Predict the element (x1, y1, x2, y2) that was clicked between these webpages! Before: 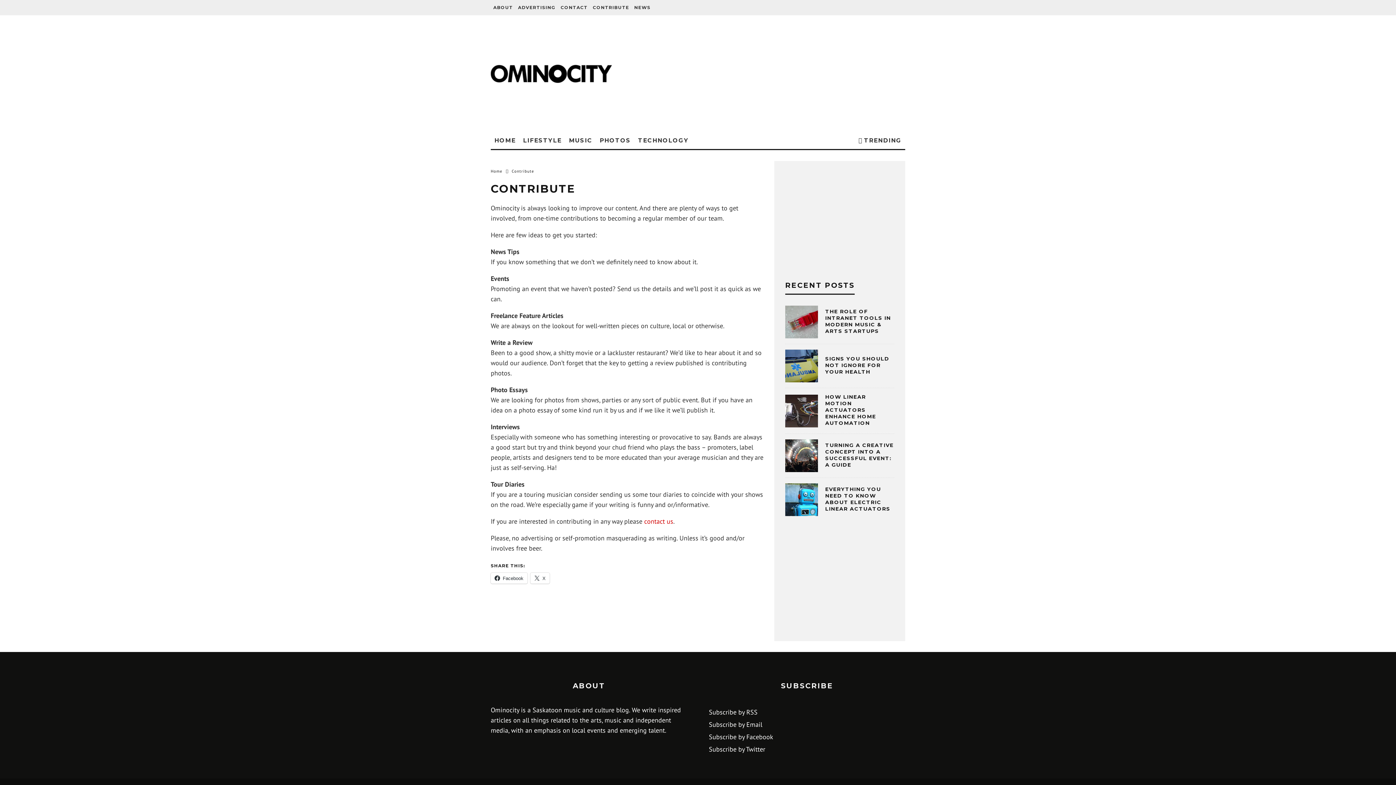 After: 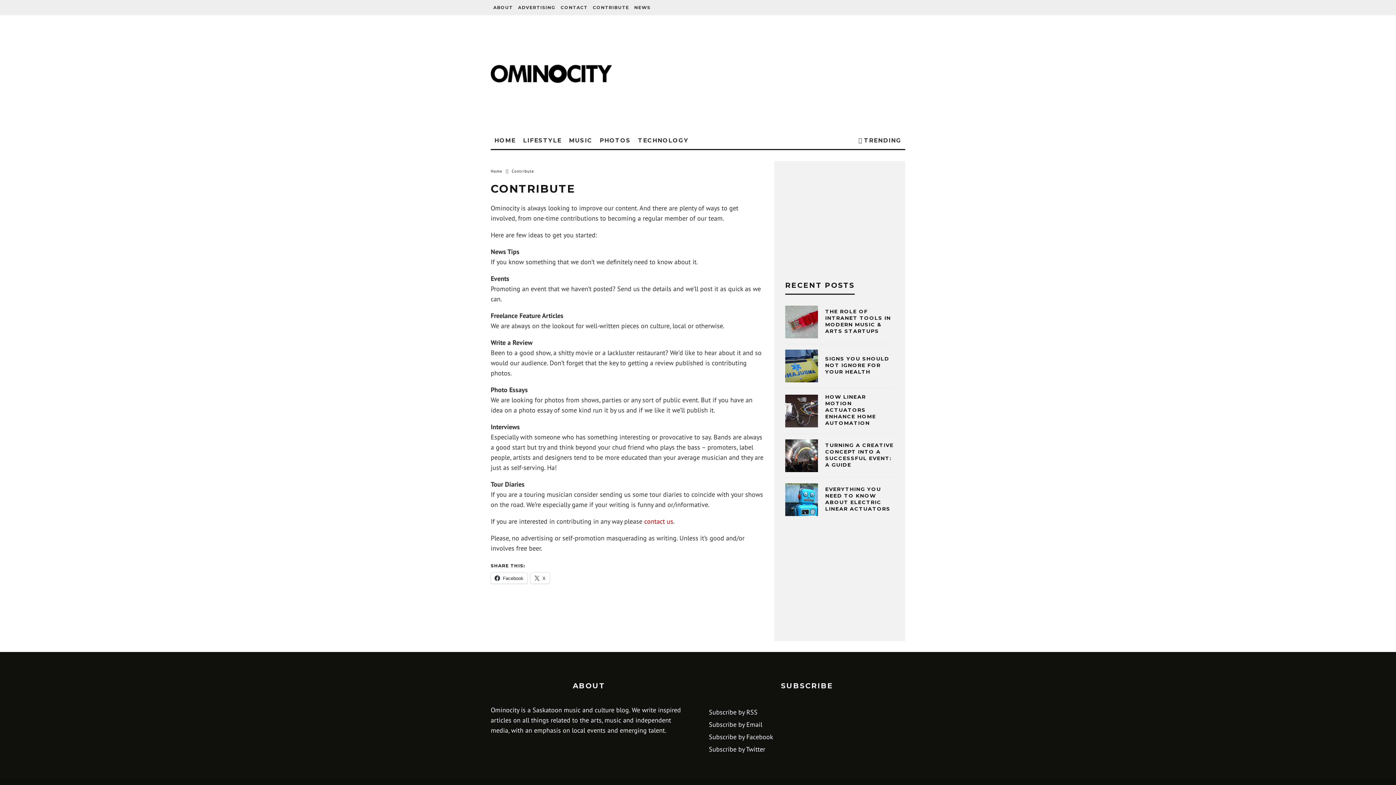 Action: label: Subscribe by Email bbox: (709, 720, 762, 729)